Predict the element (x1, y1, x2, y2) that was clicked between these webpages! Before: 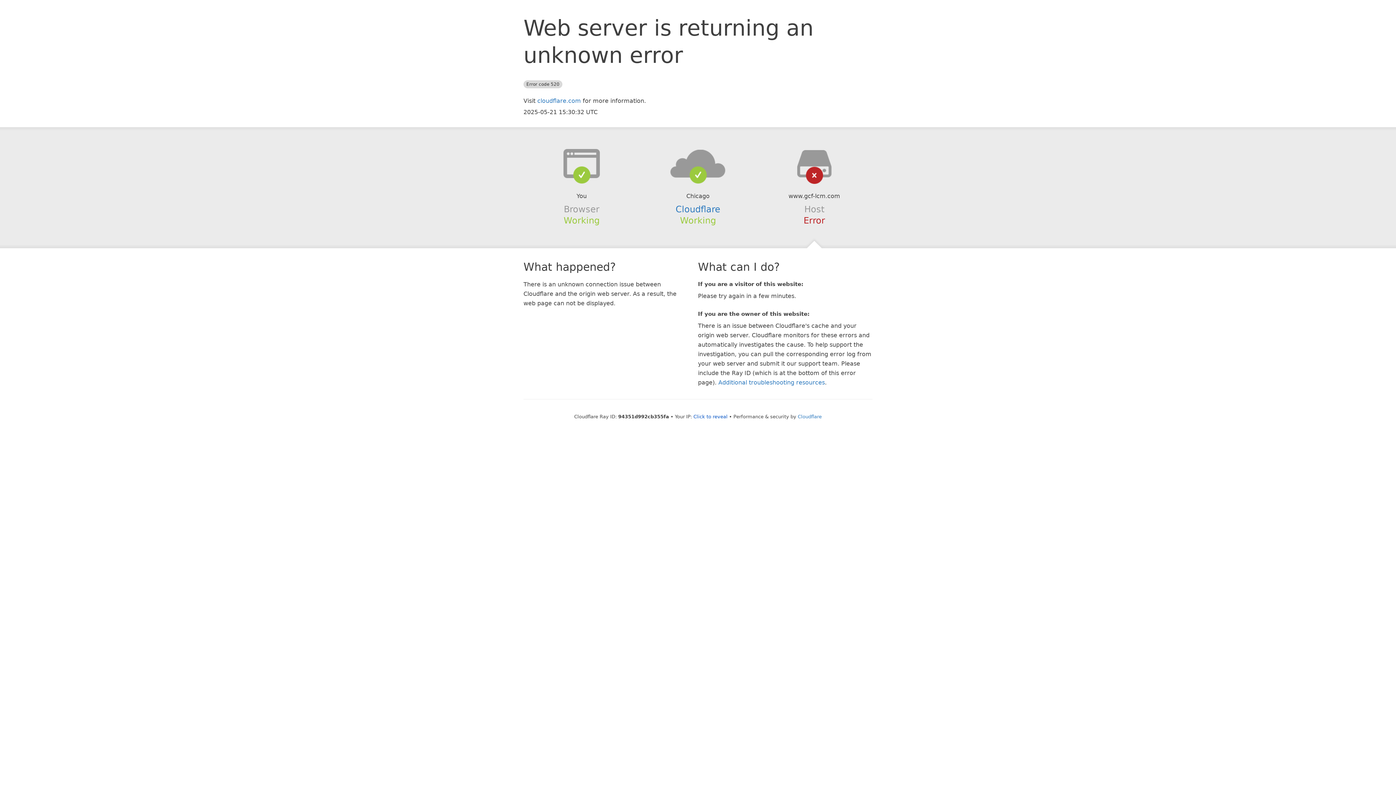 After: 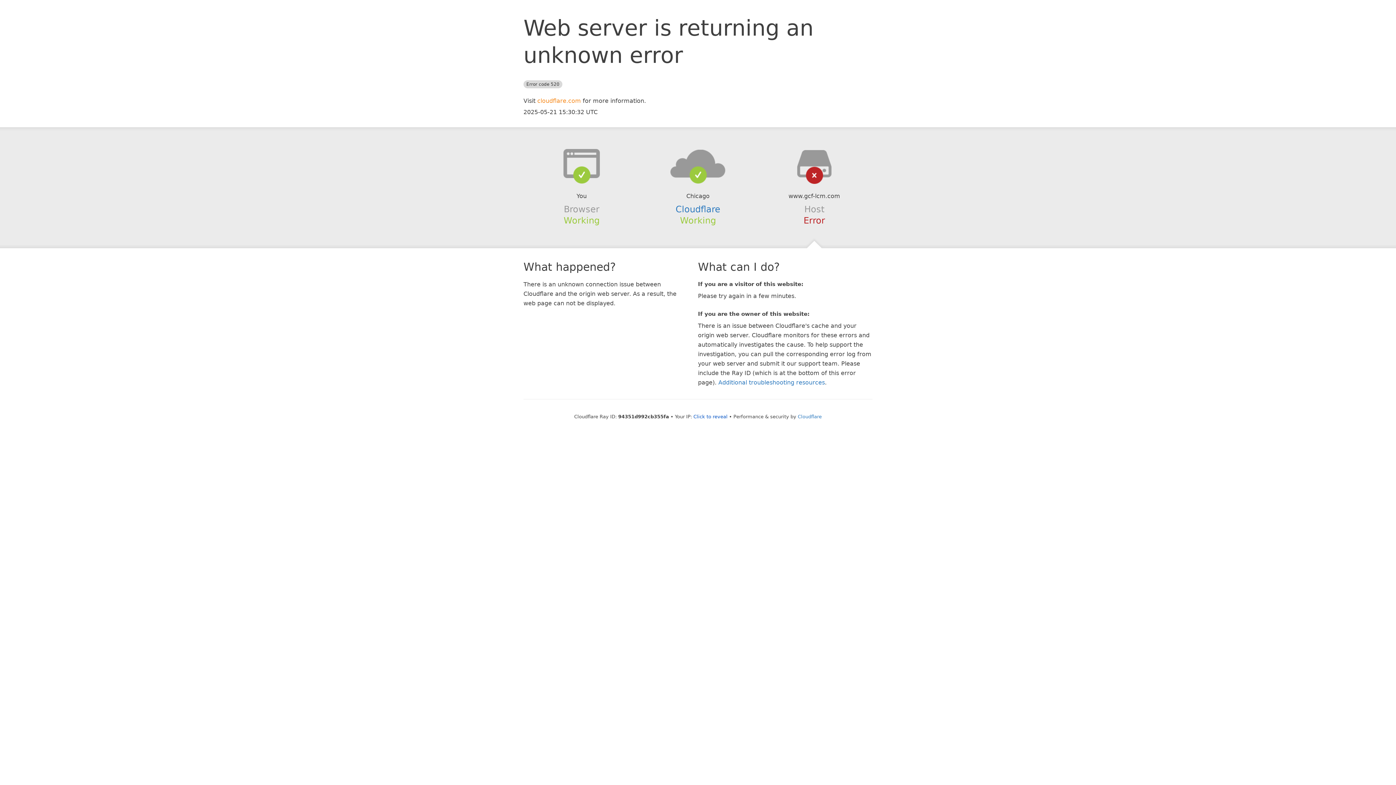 Action: label: cloudflare.com bbox: (537, 97, 581, 104)